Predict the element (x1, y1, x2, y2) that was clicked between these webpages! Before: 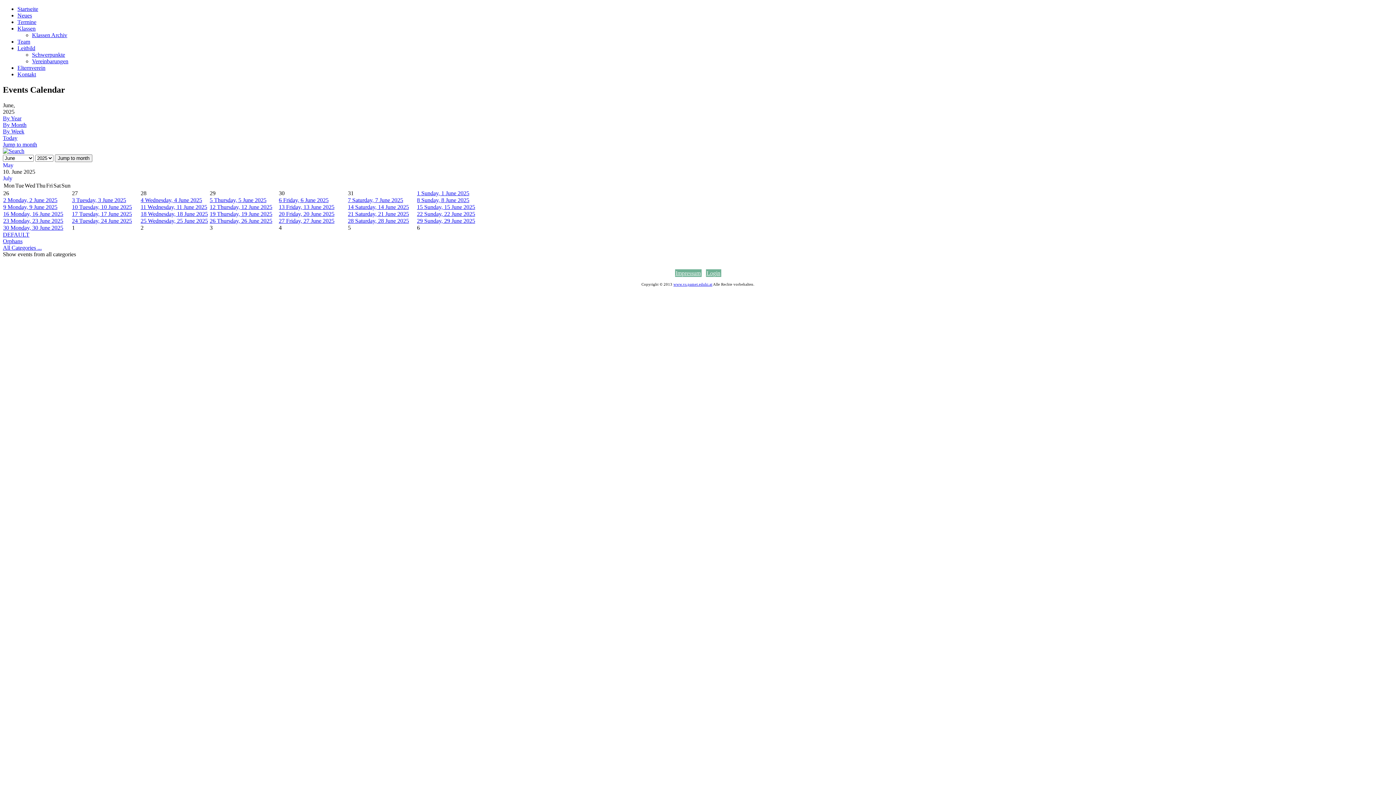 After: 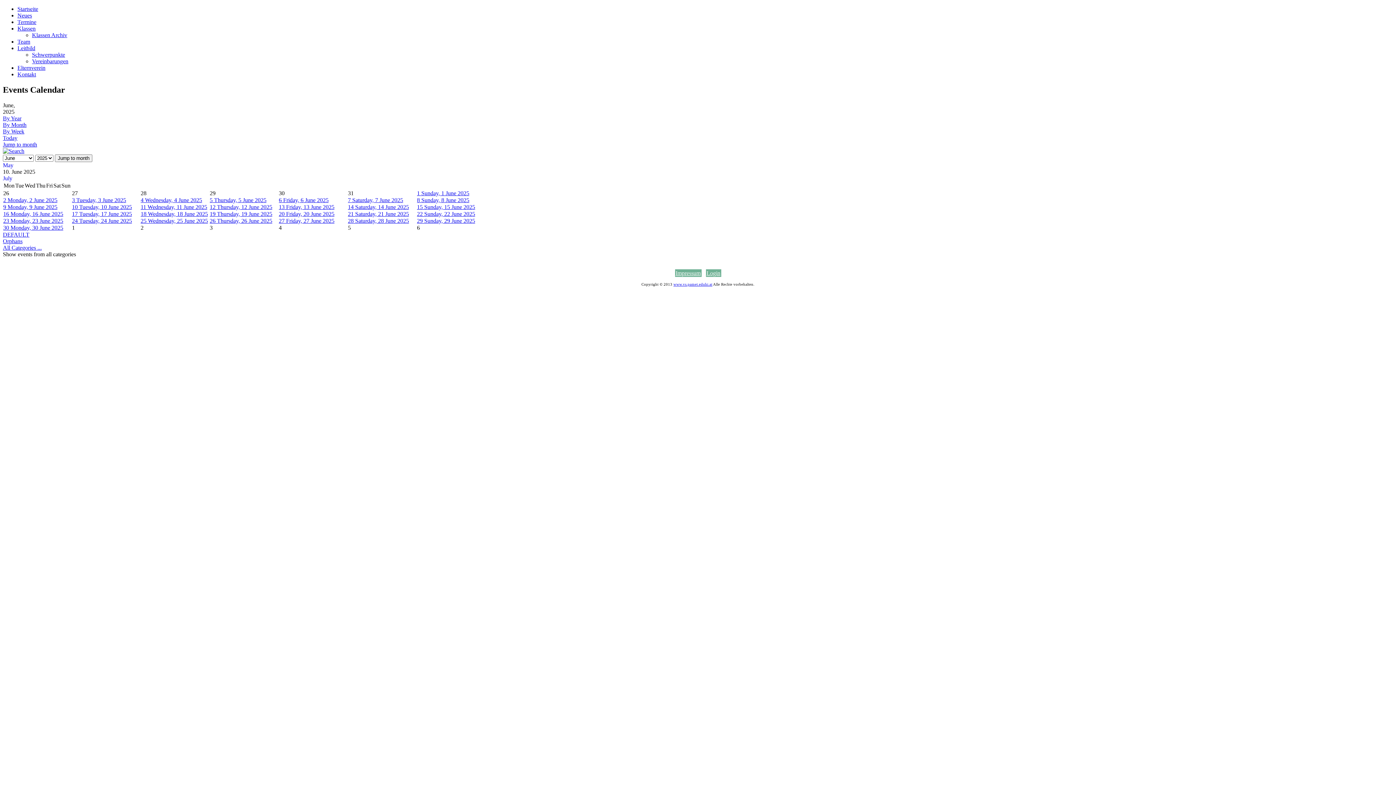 Action: bbox: (17, 18, 36, 25) label: Termine